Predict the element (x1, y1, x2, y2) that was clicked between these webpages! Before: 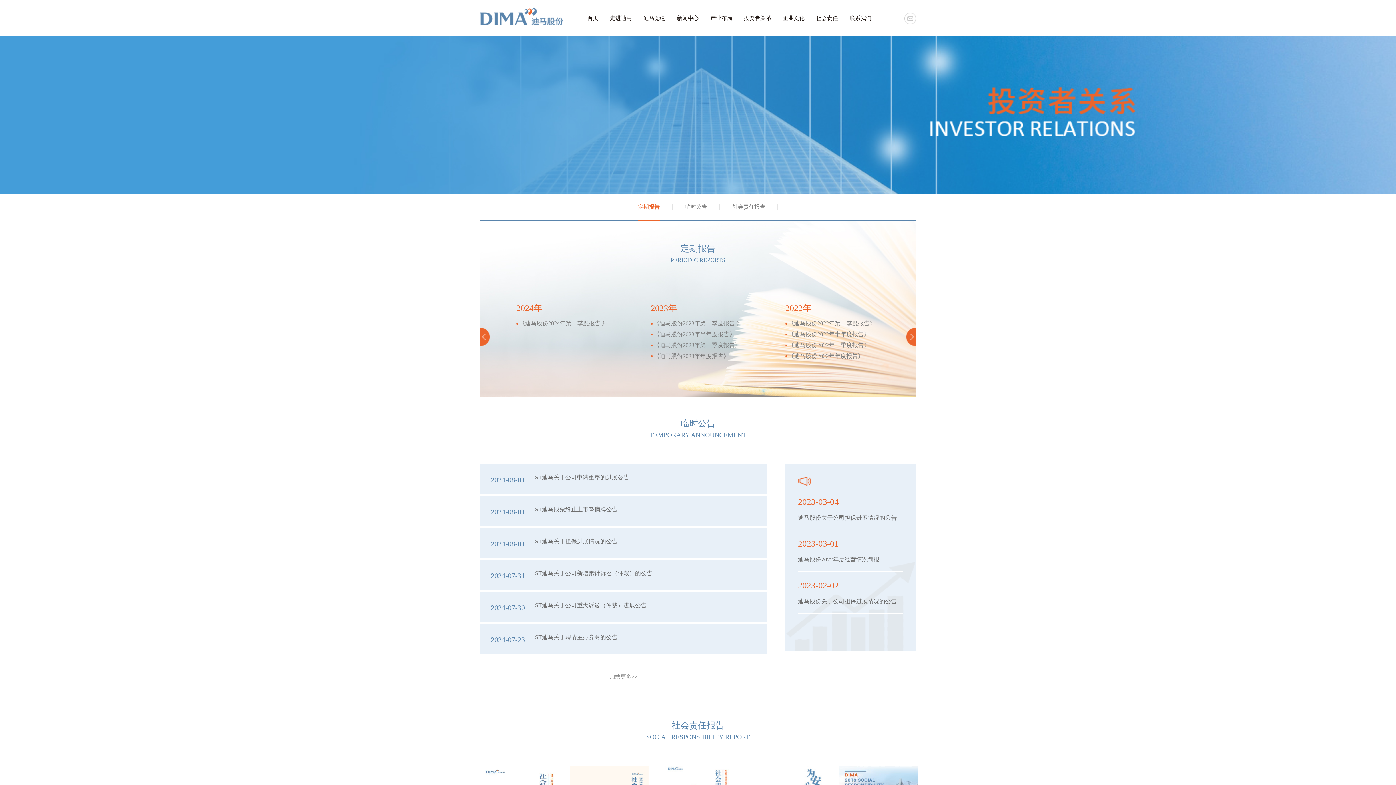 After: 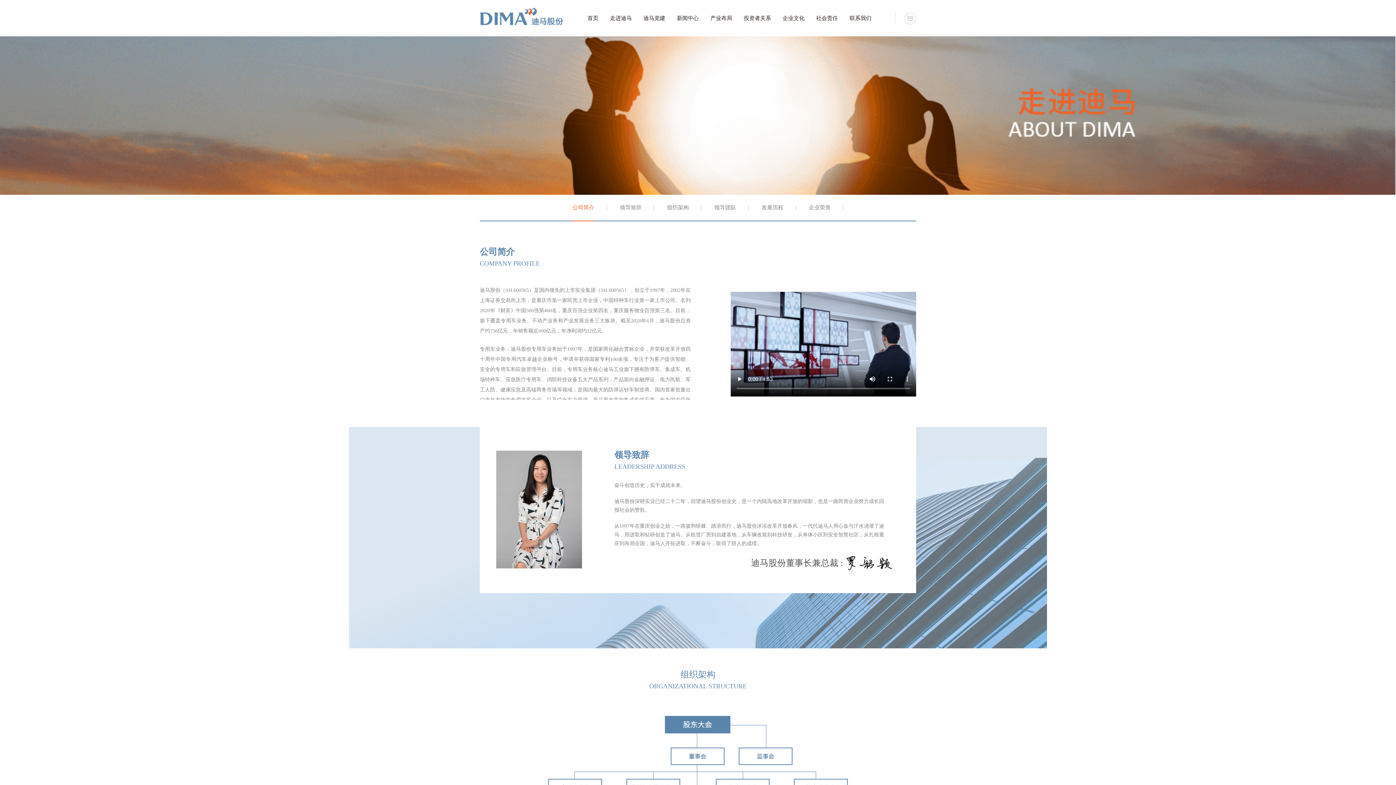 Action: label: 走进迪马 bbox: (610, 0, 632, 36)